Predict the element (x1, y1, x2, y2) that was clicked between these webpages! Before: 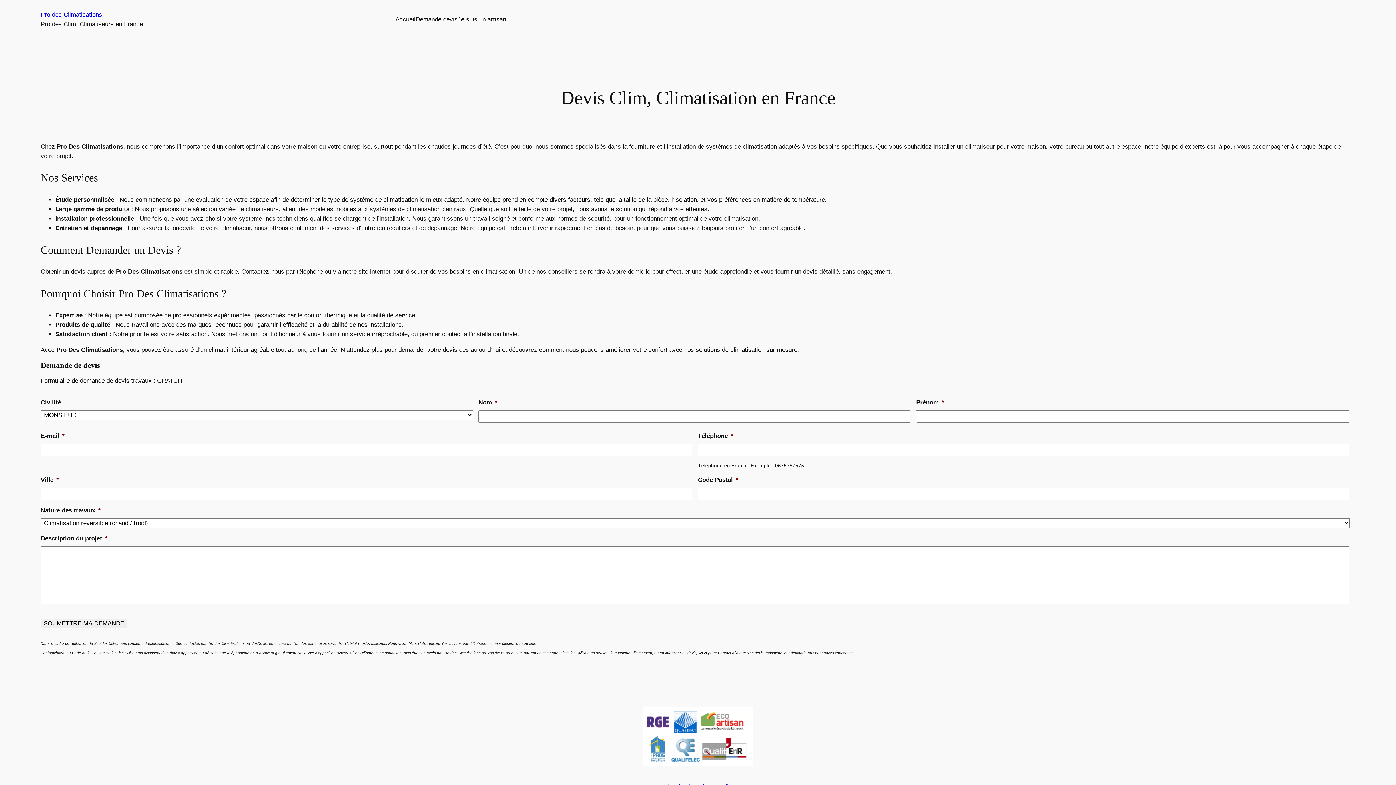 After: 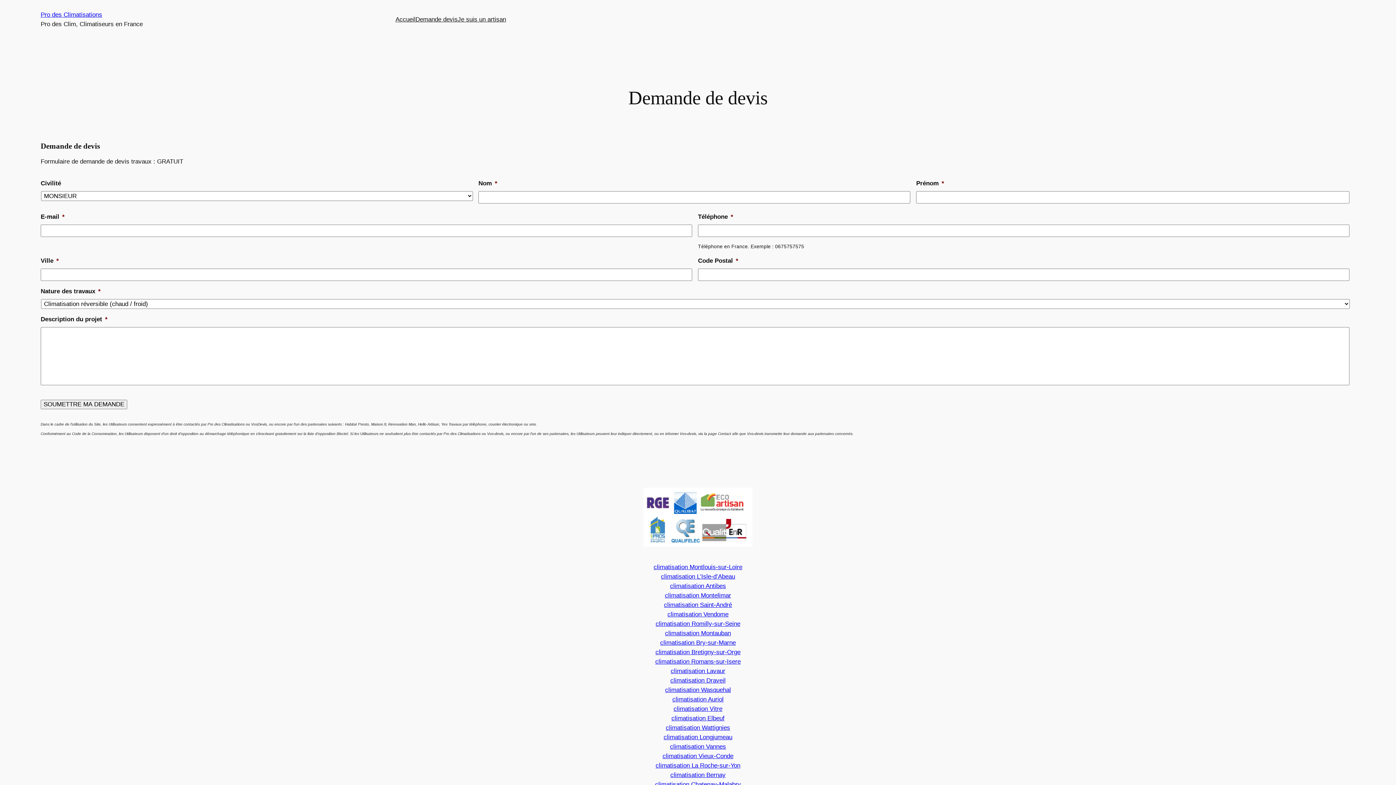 Action: bbox: (415, 14, 457, 24) label: Demande devis